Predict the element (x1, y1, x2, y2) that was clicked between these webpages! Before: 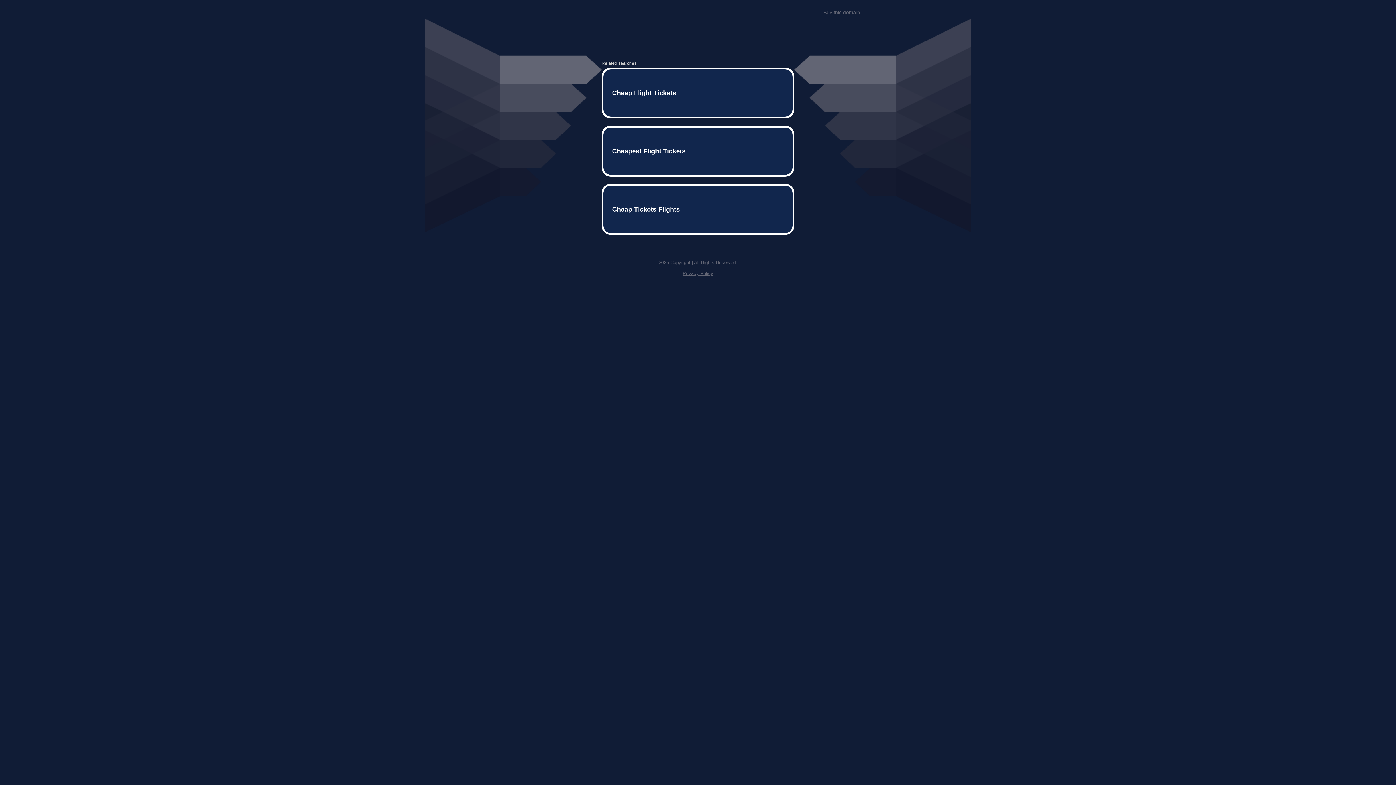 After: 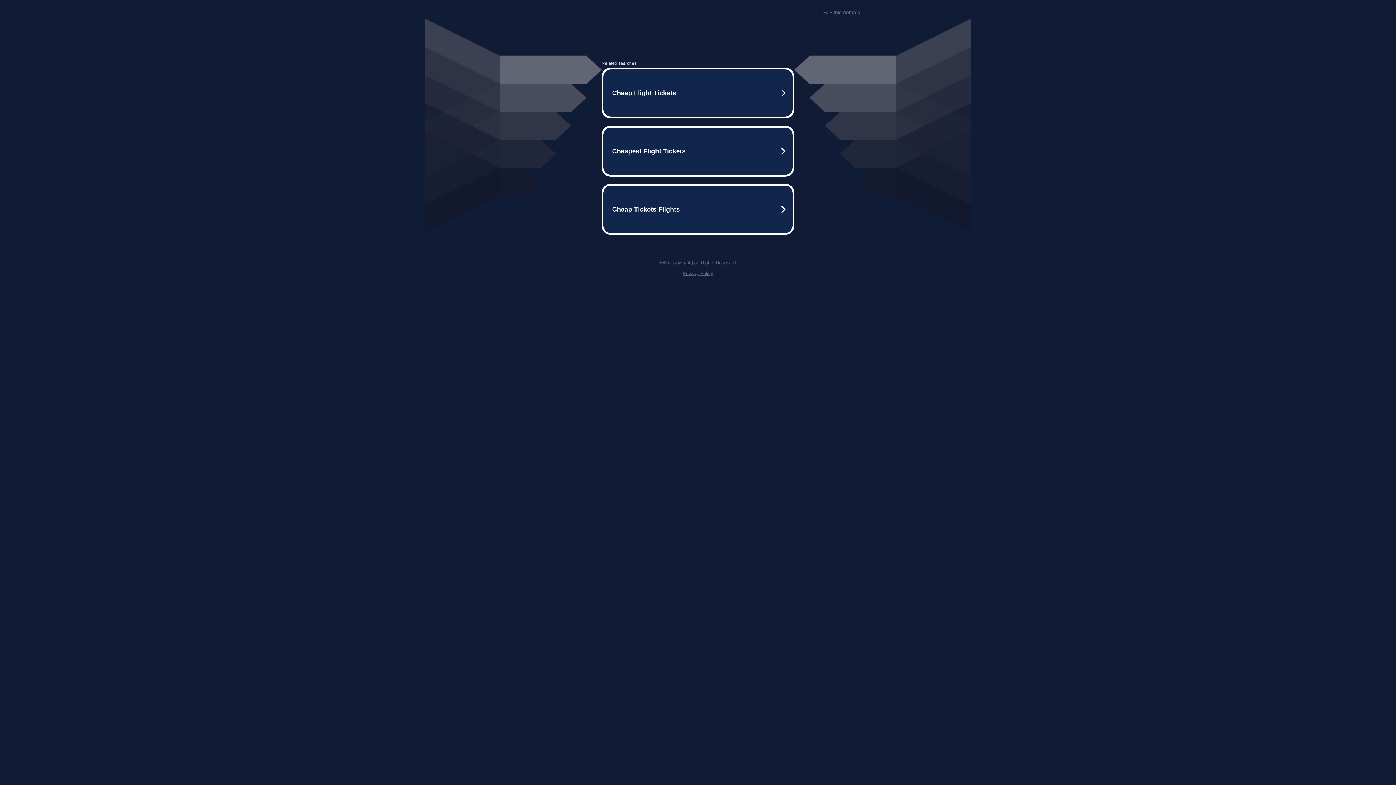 Action: bbox: (682, 259, 713, 264) label: Privacy Policy